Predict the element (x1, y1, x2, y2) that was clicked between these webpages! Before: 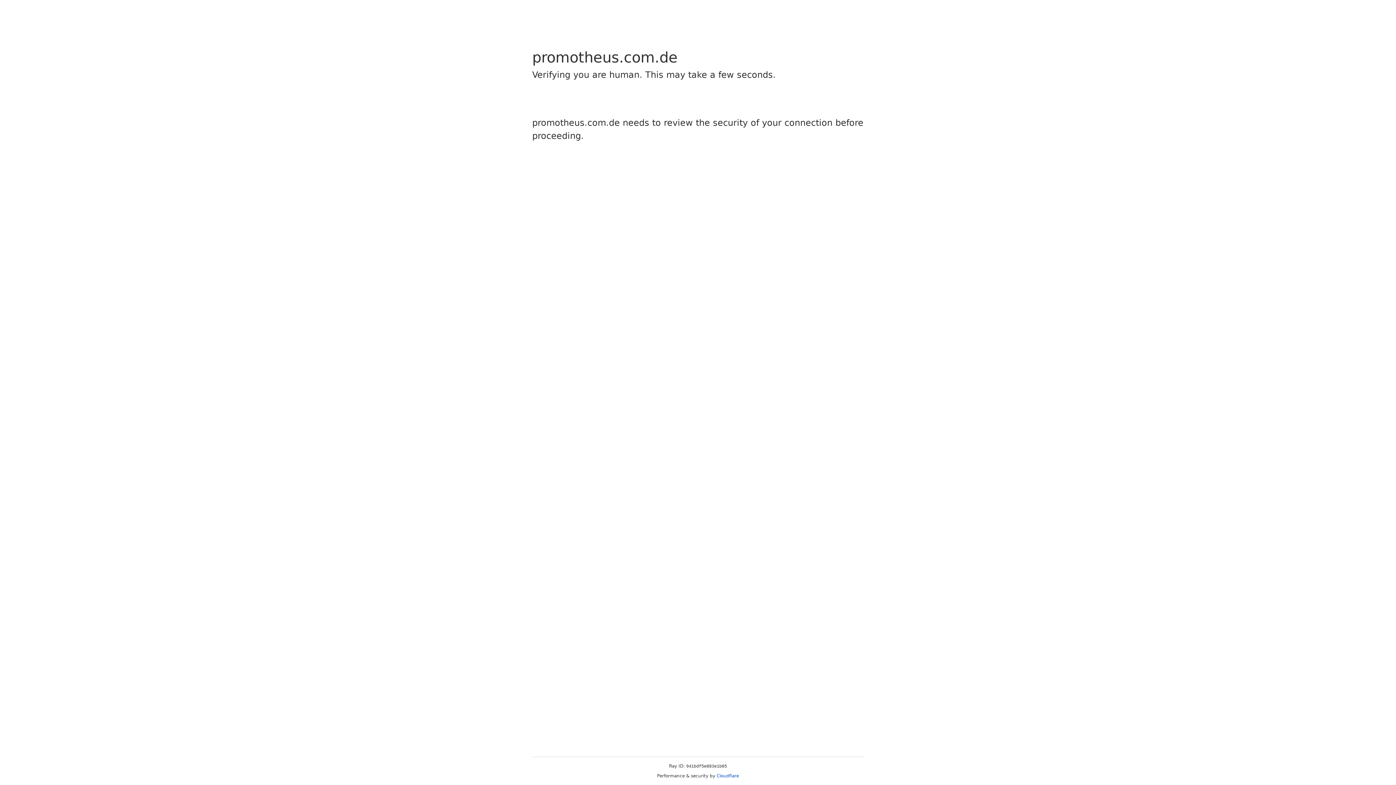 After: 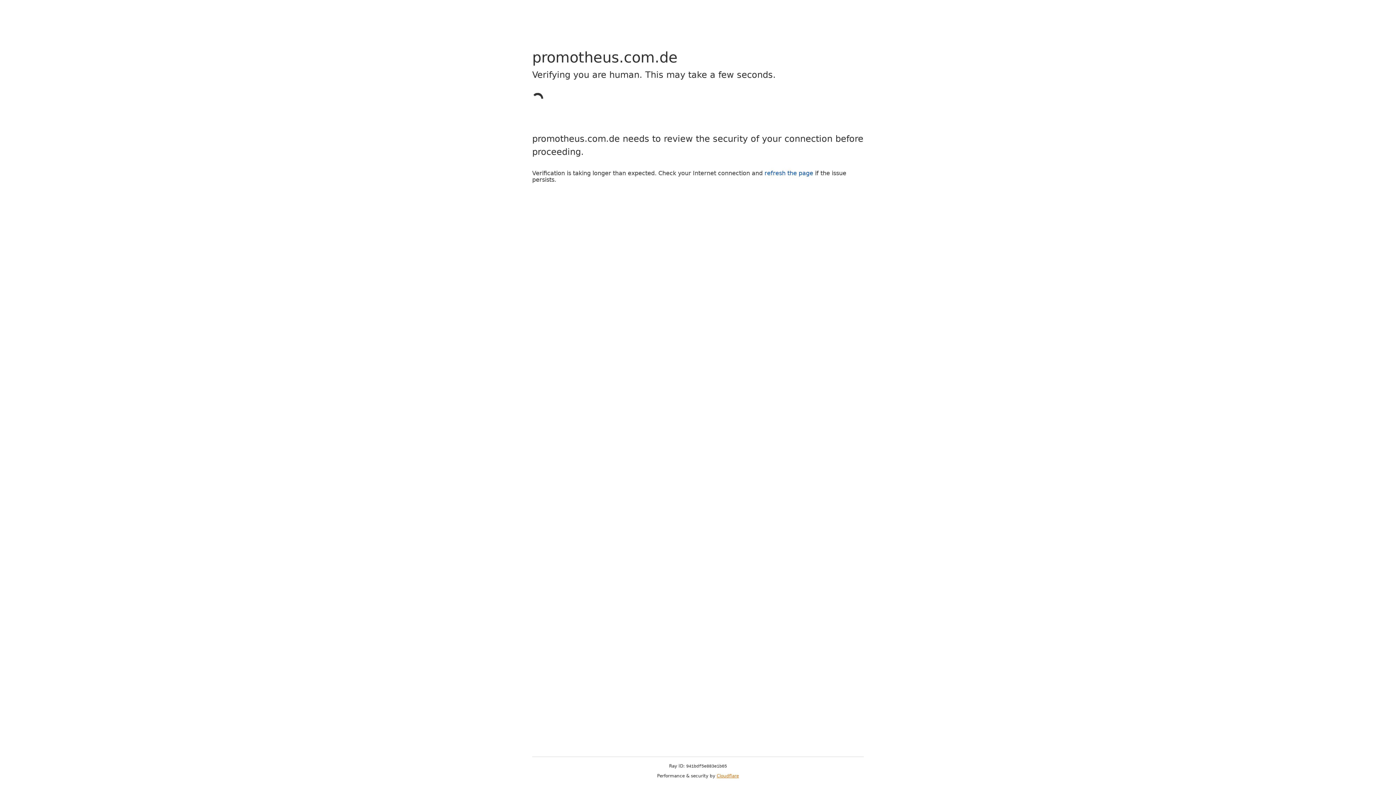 Action: bbox: (716, 773, 739, 778) label: Cloudflare